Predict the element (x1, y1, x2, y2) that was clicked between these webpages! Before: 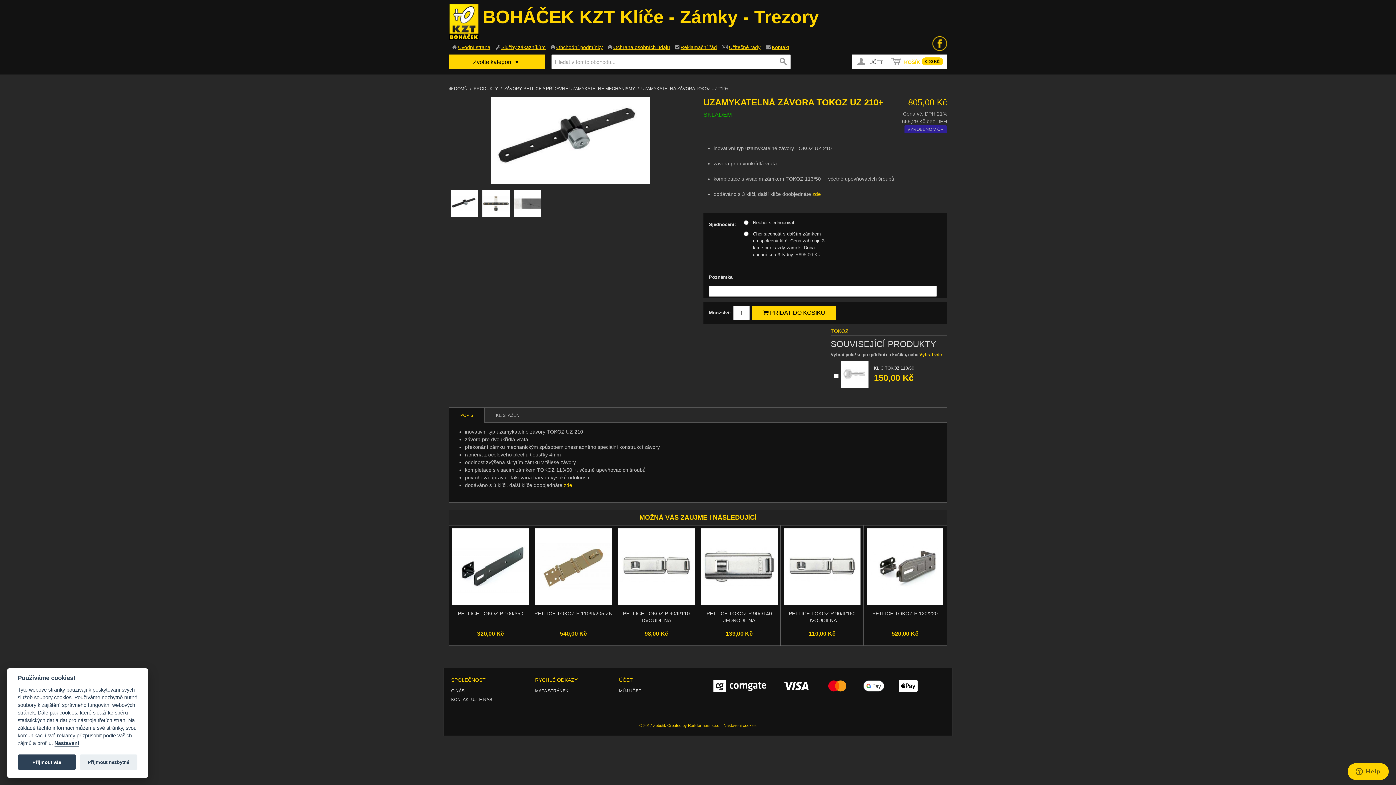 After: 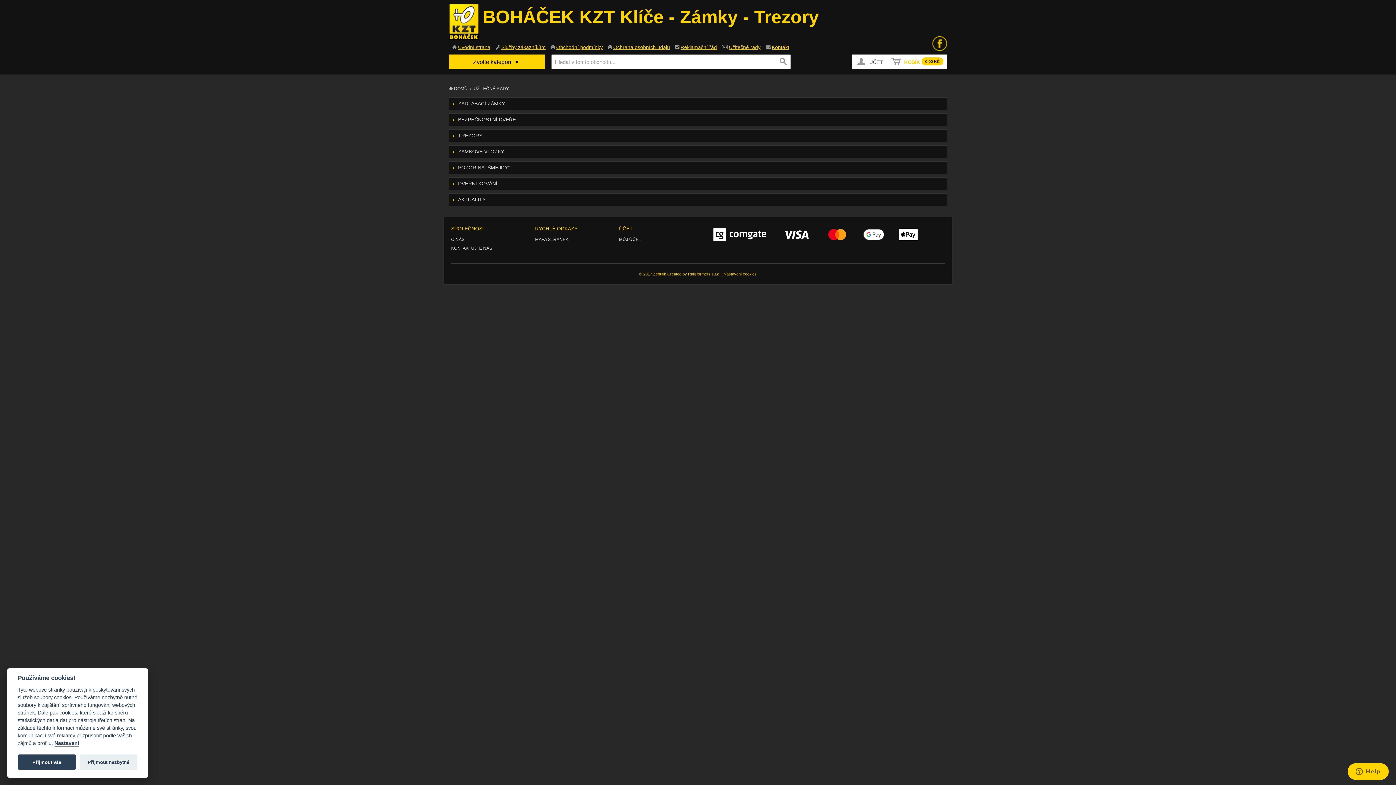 Action: label: Užitečné rady bbox: (729, 44, 760, 50)